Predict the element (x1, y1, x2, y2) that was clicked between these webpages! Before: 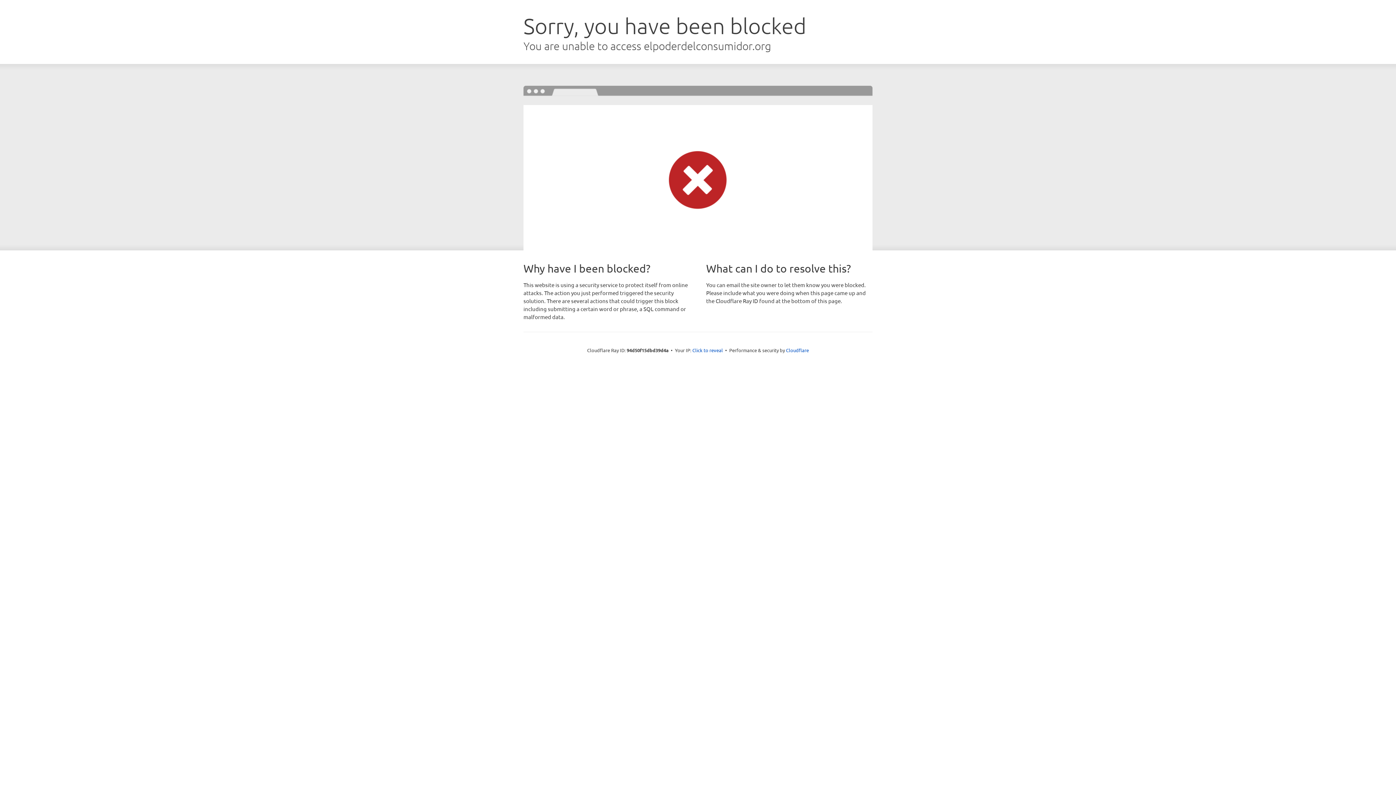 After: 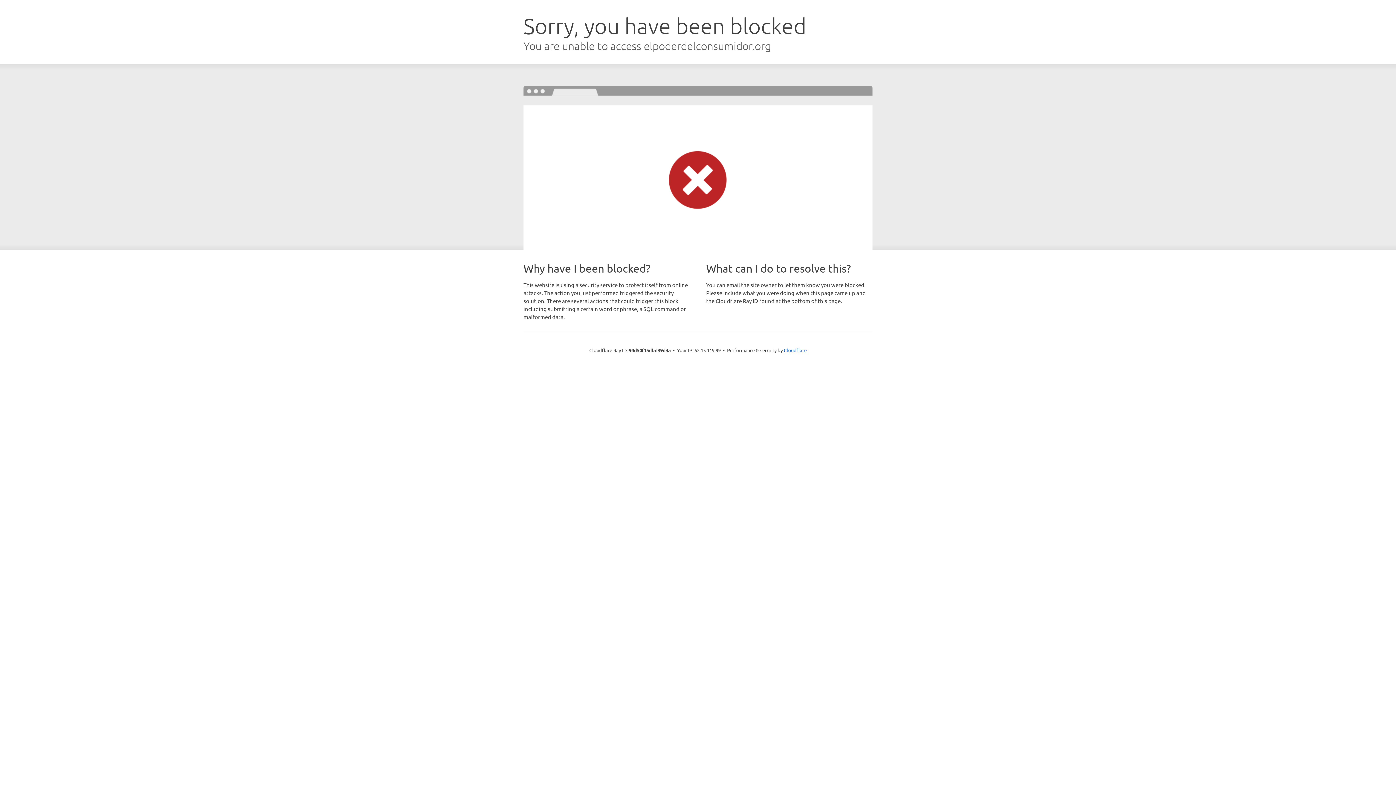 Action: label: Click to reveal bbox: (692, 346, 723, 353)